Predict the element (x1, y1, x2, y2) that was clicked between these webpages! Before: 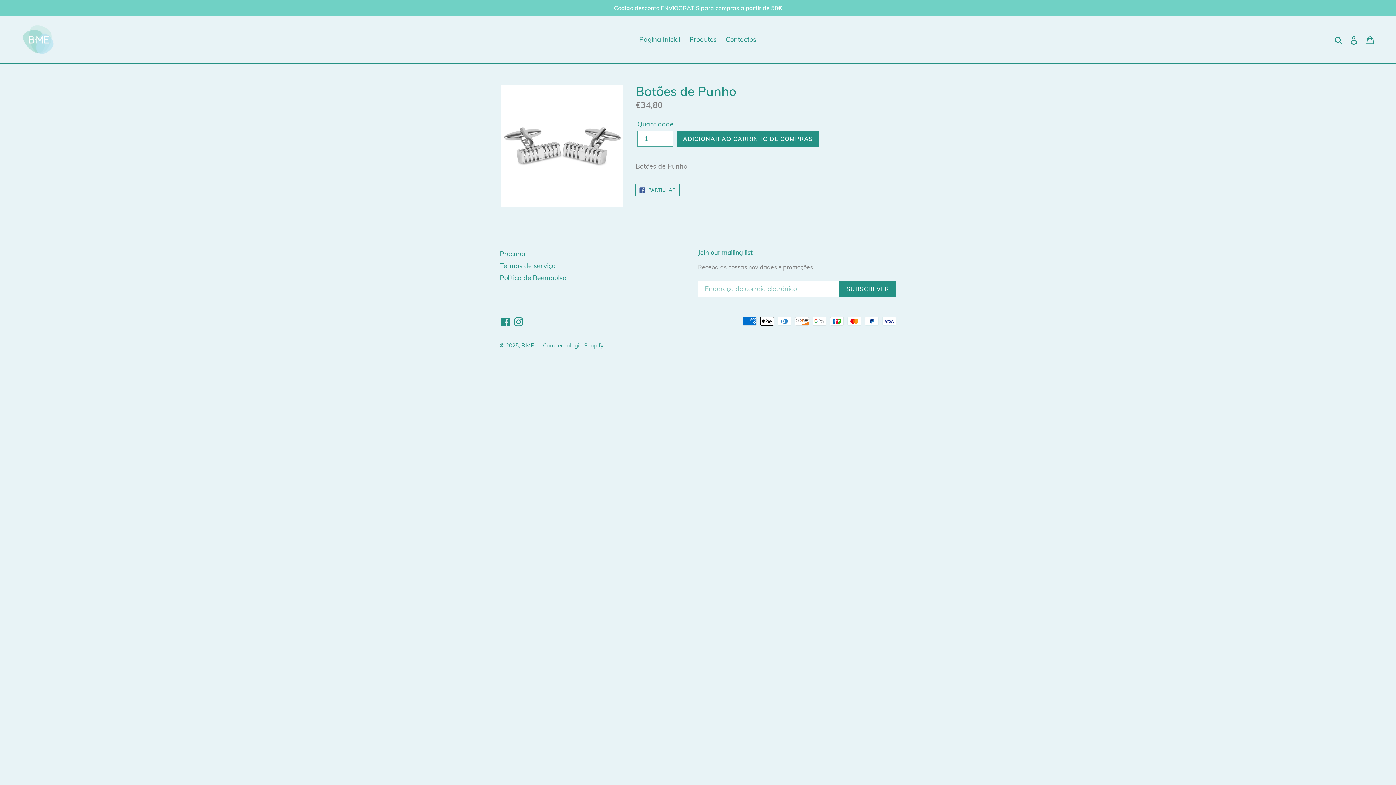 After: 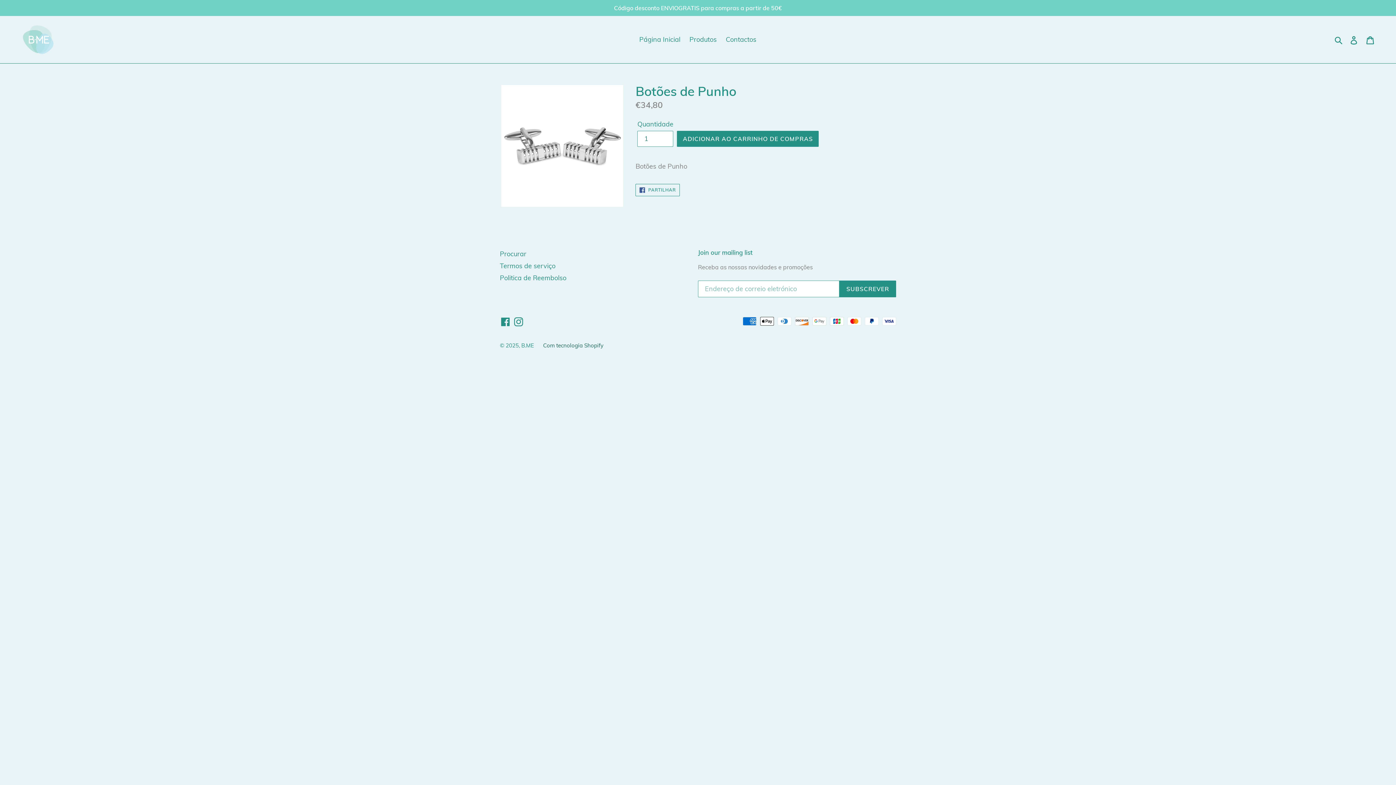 Action: bbox: (543, 342, 603, 349) label: Com tecnologia Shopify